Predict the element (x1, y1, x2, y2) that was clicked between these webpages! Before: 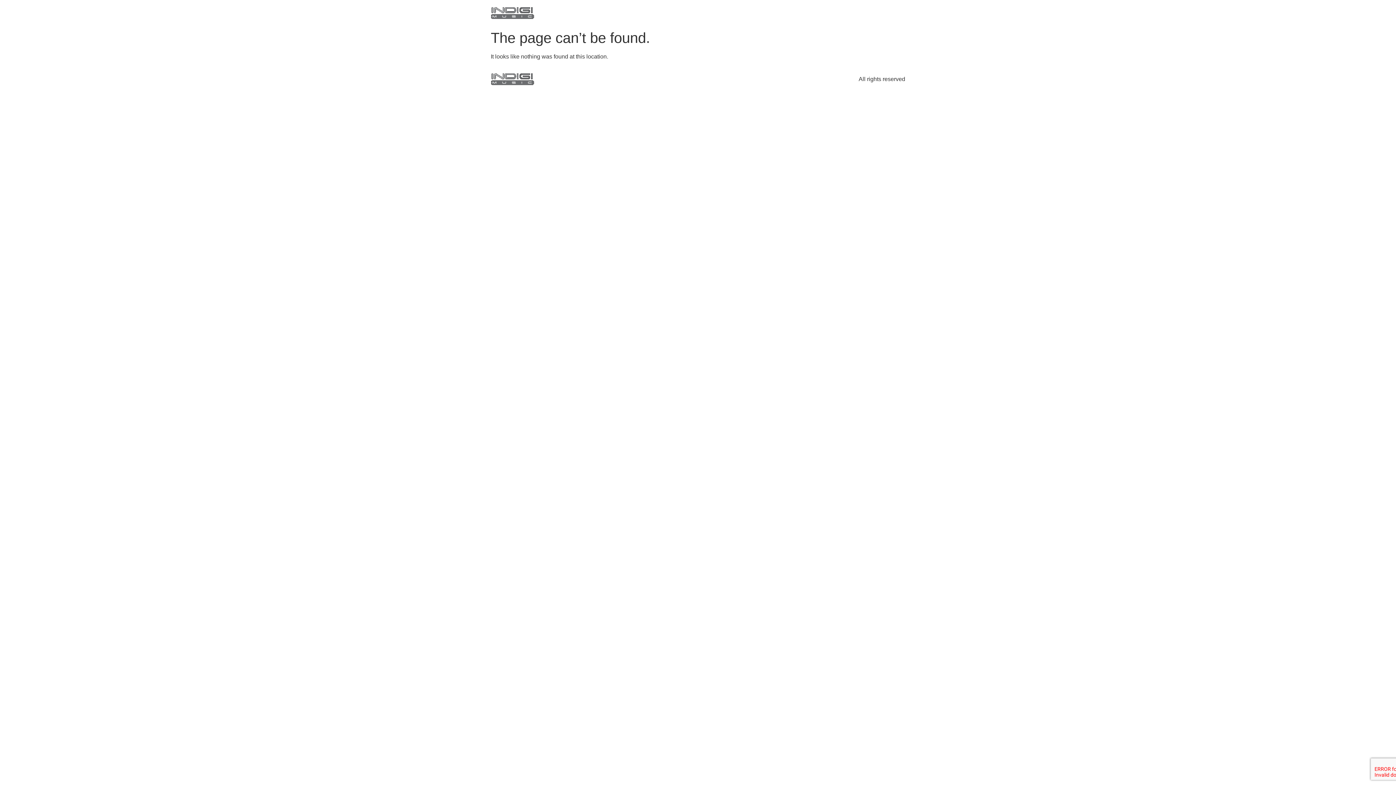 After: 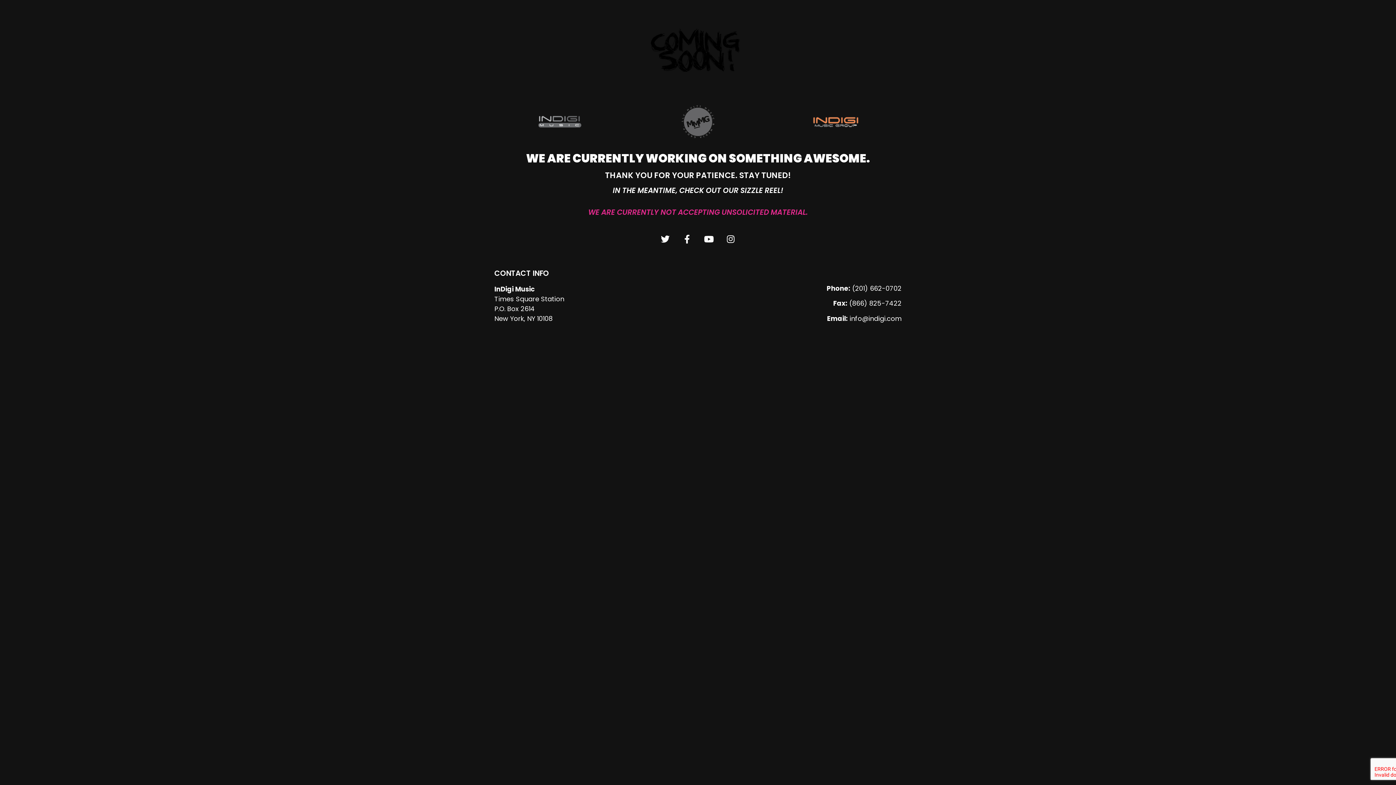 Action: bbox: (490, 5, 534, 20)